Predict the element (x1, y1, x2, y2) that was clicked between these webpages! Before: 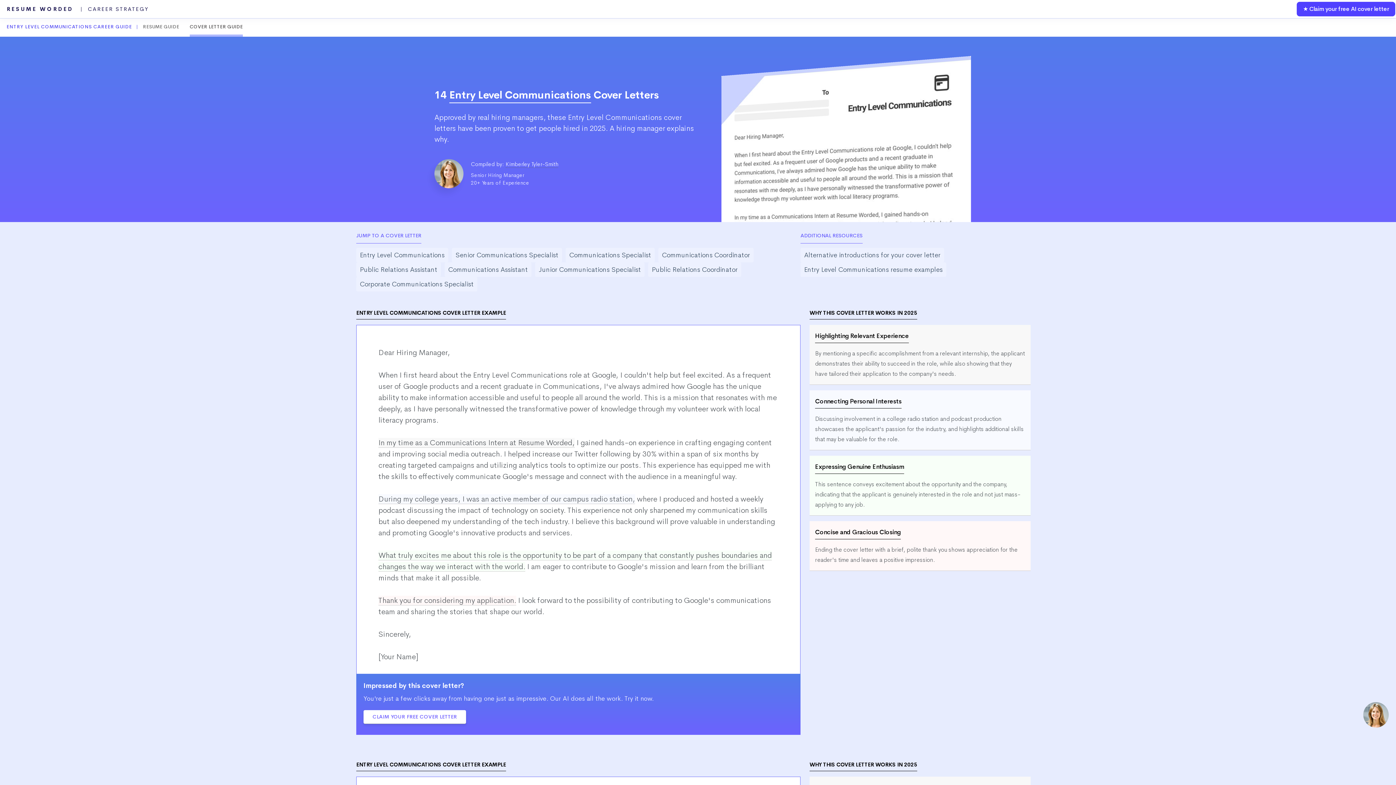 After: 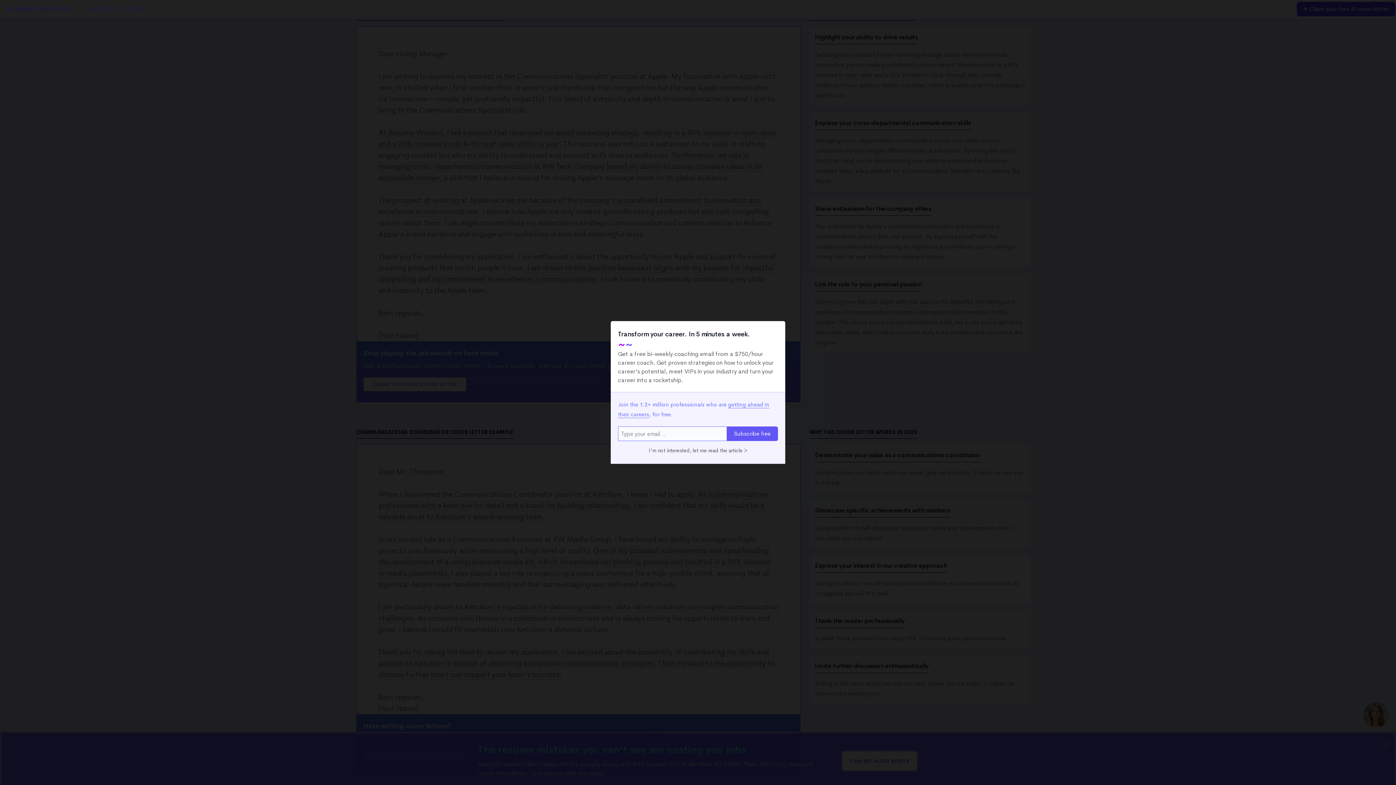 Action: label: Communications Specialist bbox: (565, 248, 654, 262)